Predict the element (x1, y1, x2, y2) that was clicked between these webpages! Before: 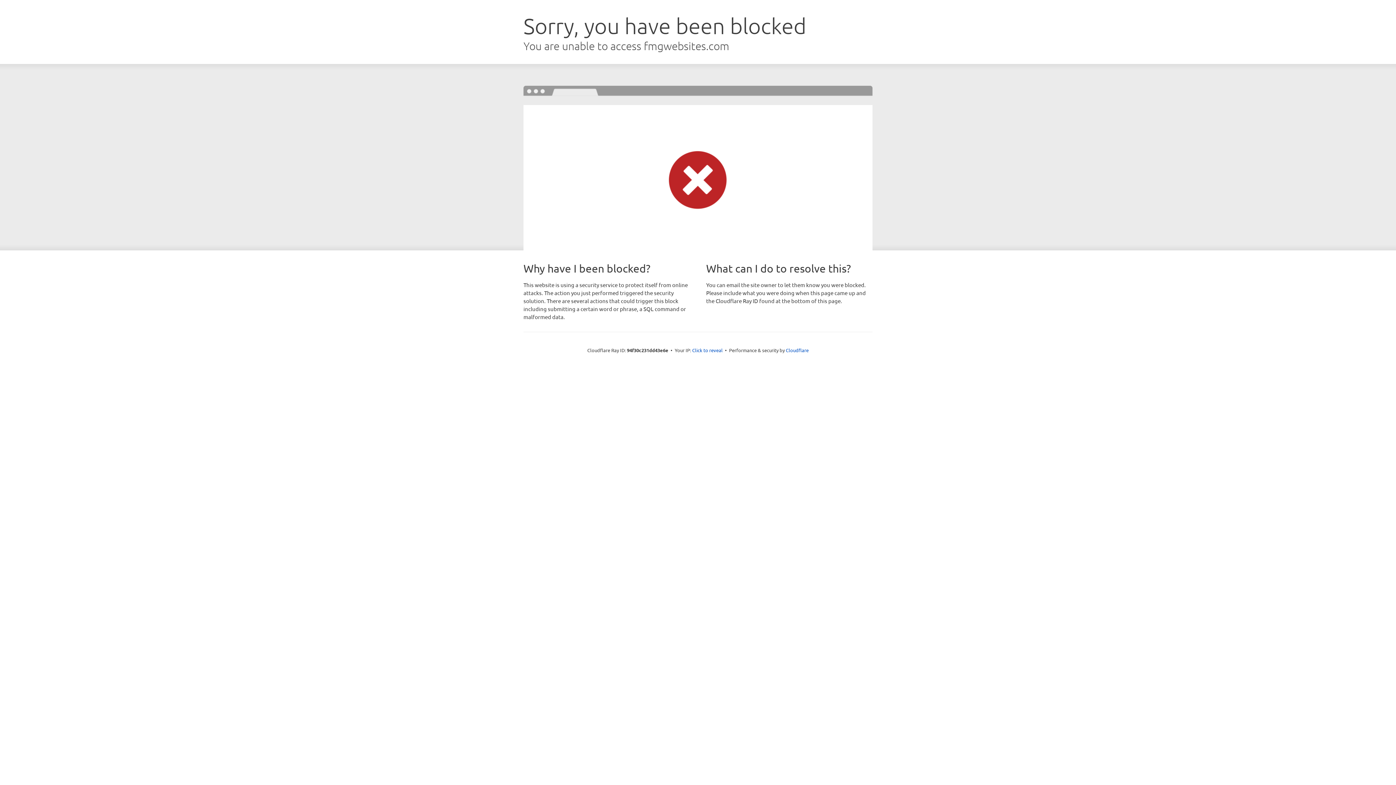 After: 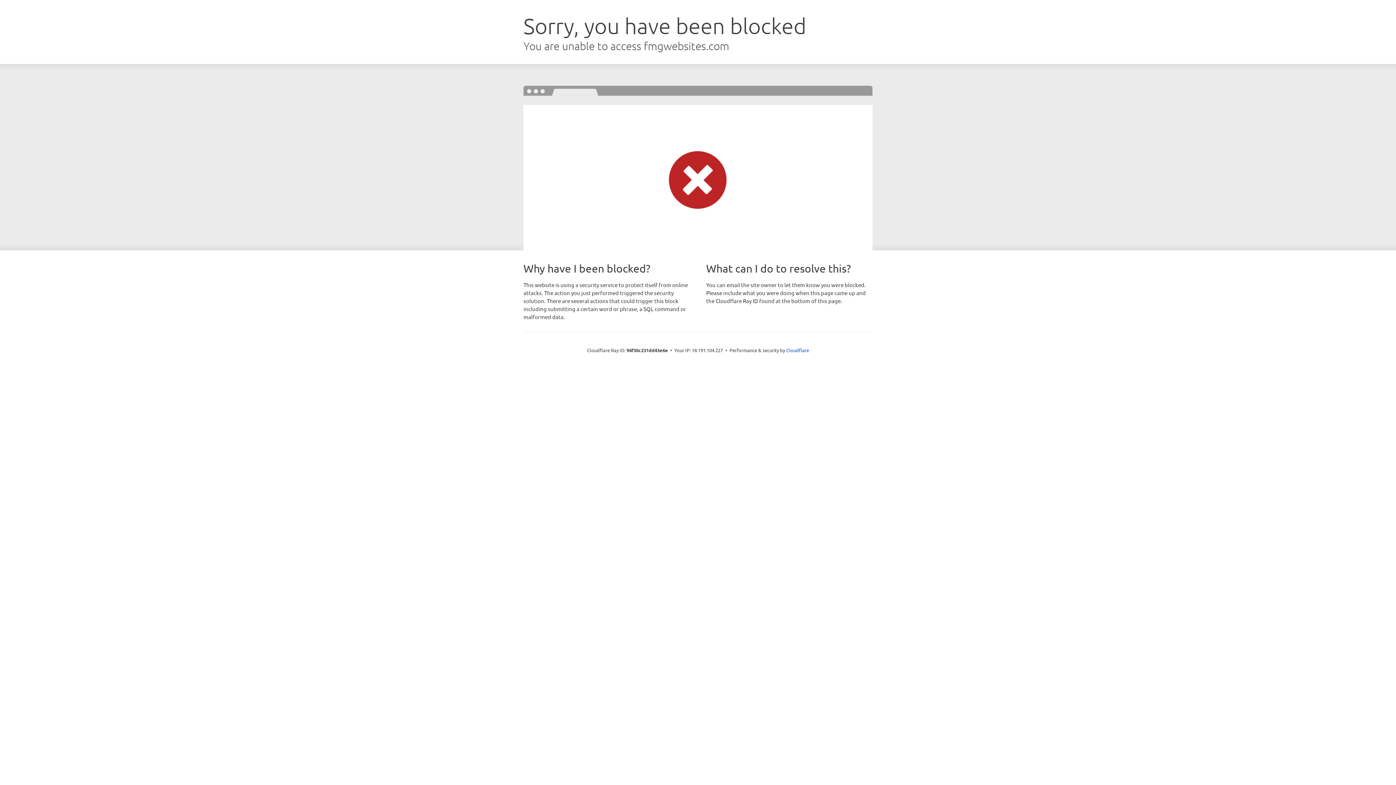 Action: bbox: (692, 346, 722, 353) label: Click to reveal